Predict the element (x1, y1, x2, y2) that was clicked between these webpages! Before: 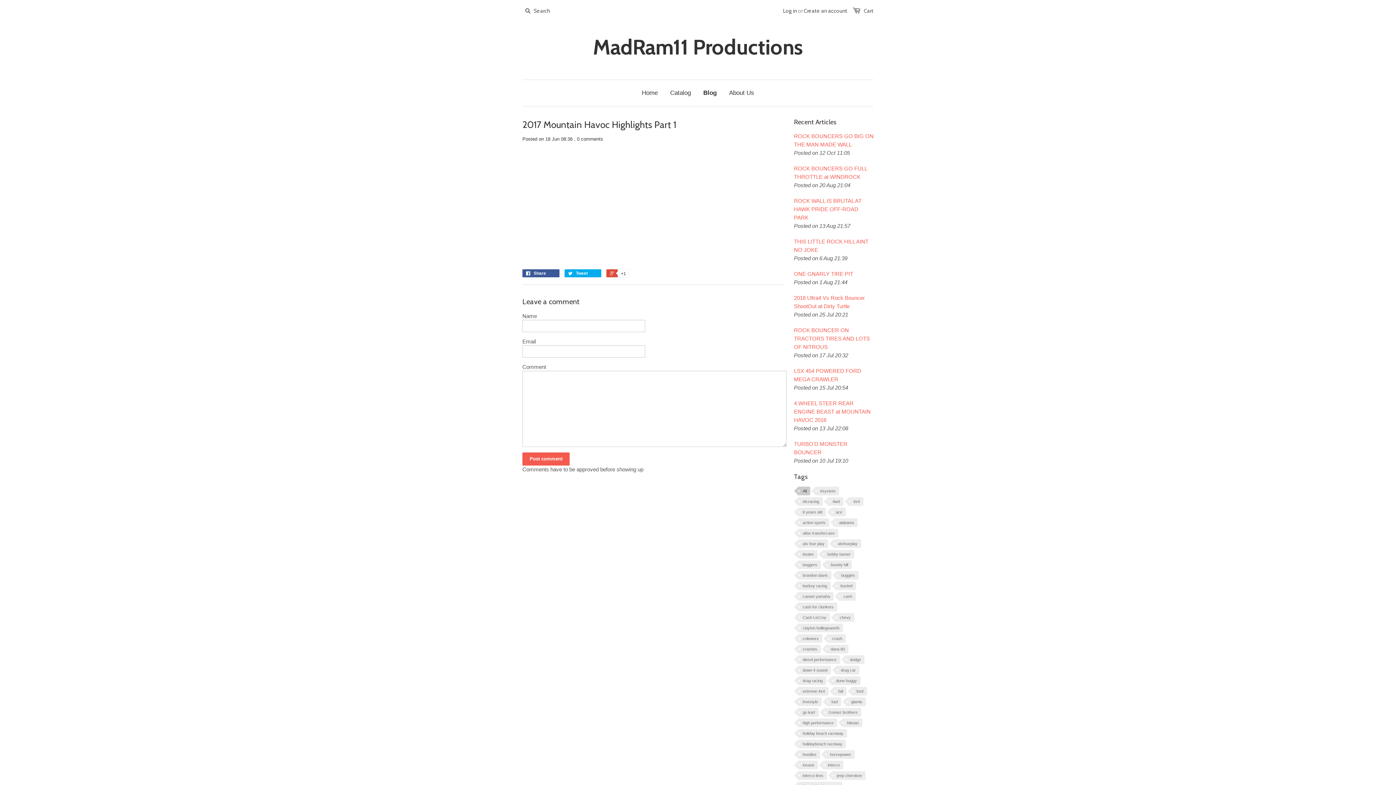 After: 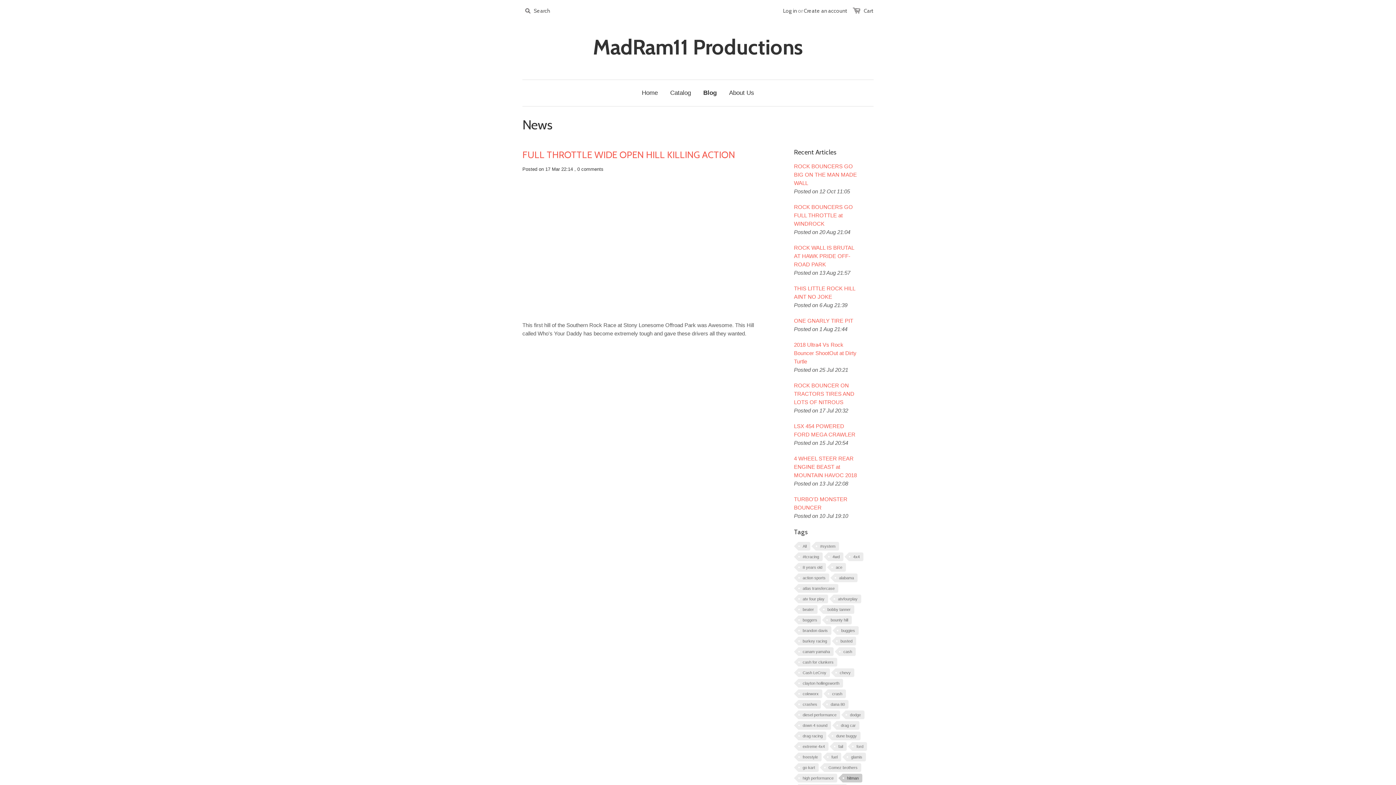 Action: bbox: (842, 718, 862, 727) label: hitman